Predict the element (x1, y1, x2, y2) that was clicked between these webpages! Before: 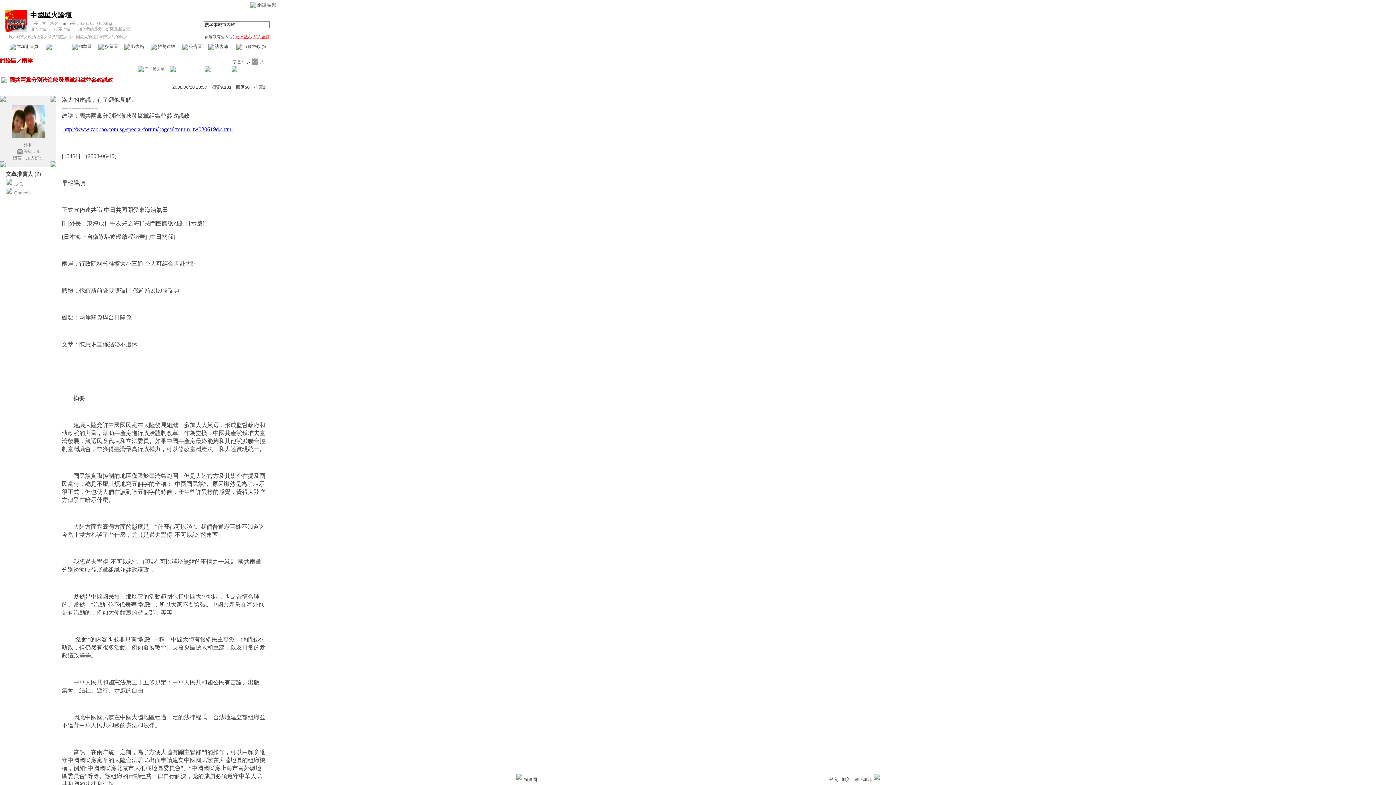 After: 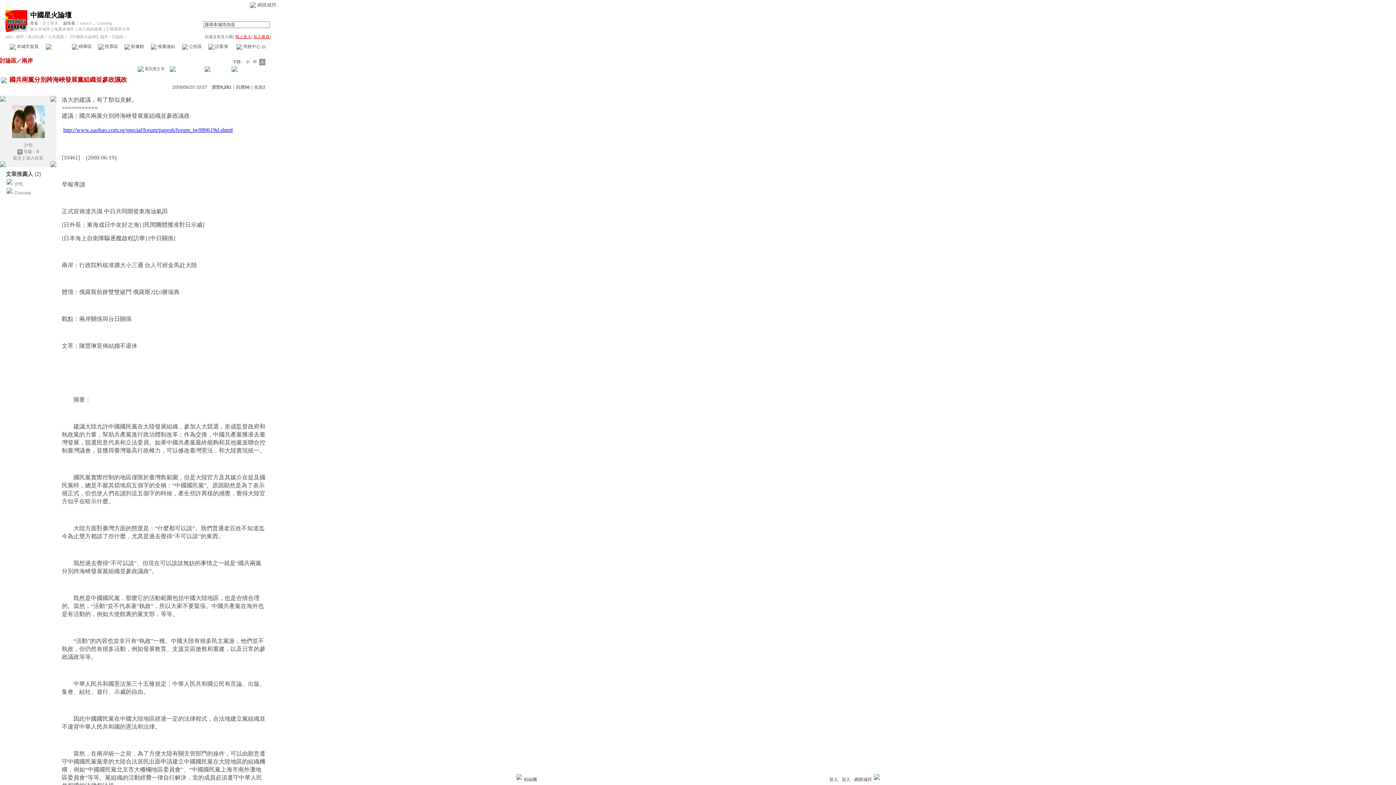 Action: label: 大 bbox: (259, 58, 265, 65)